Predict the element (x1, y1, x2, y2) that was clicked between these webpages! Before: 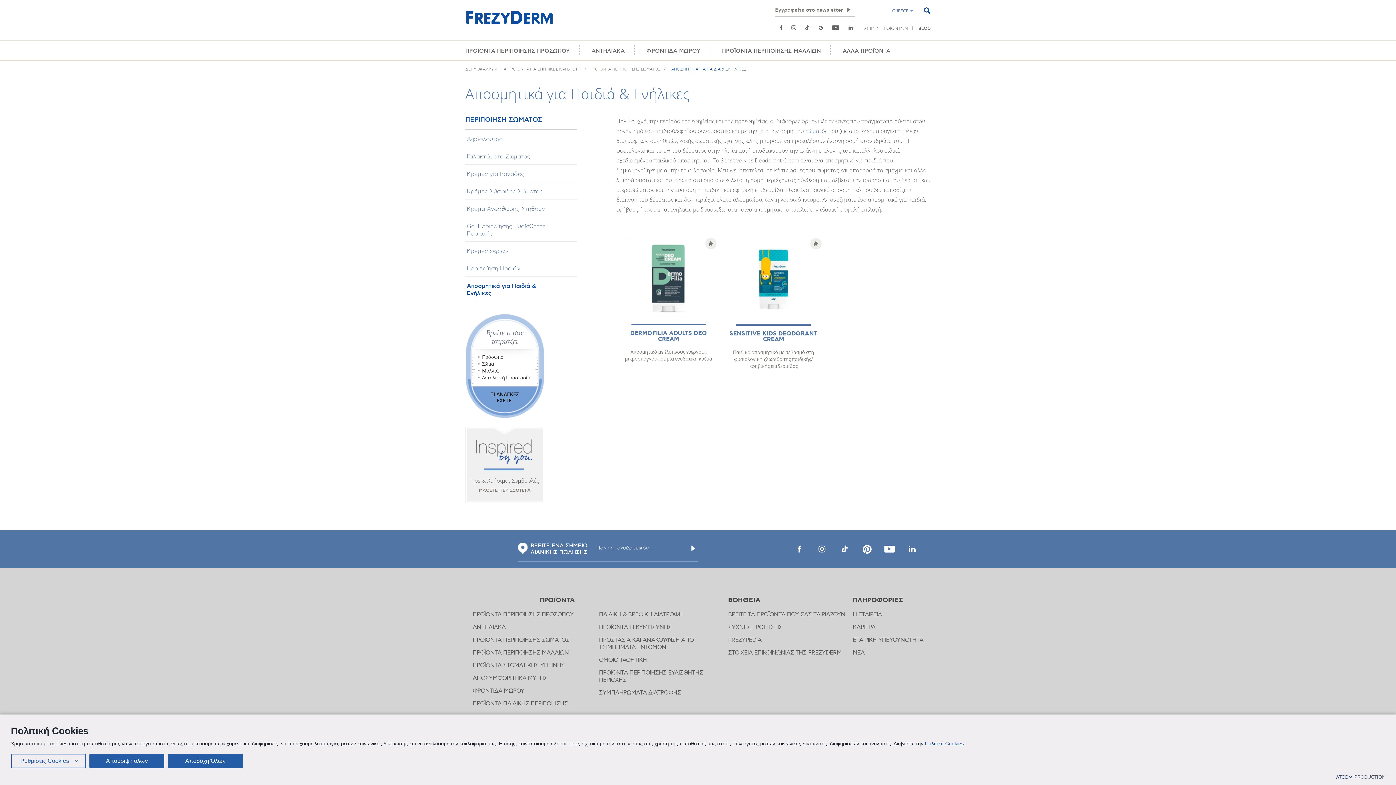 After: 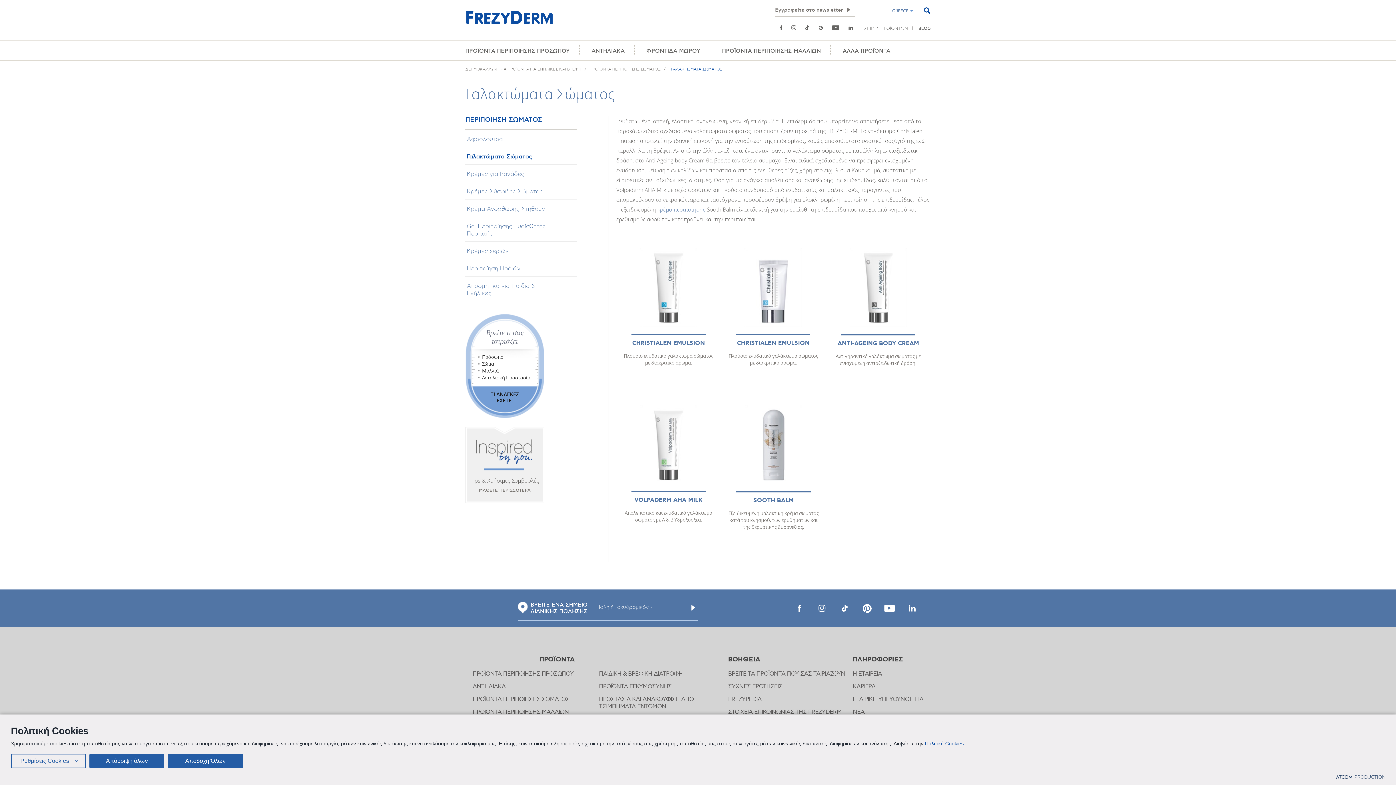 Action: bbox: (466, 153, 546, 160) label: Γαλακτώματα Σώματος